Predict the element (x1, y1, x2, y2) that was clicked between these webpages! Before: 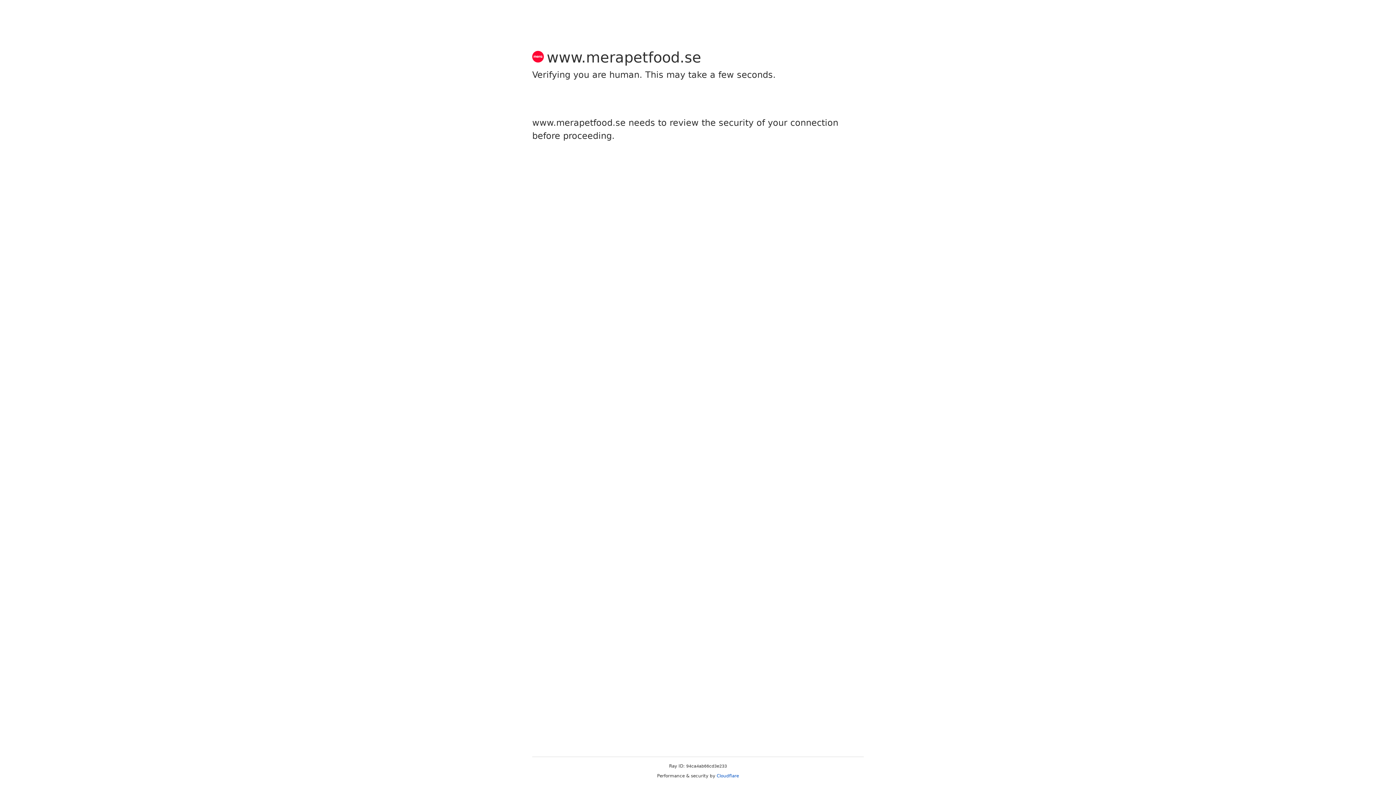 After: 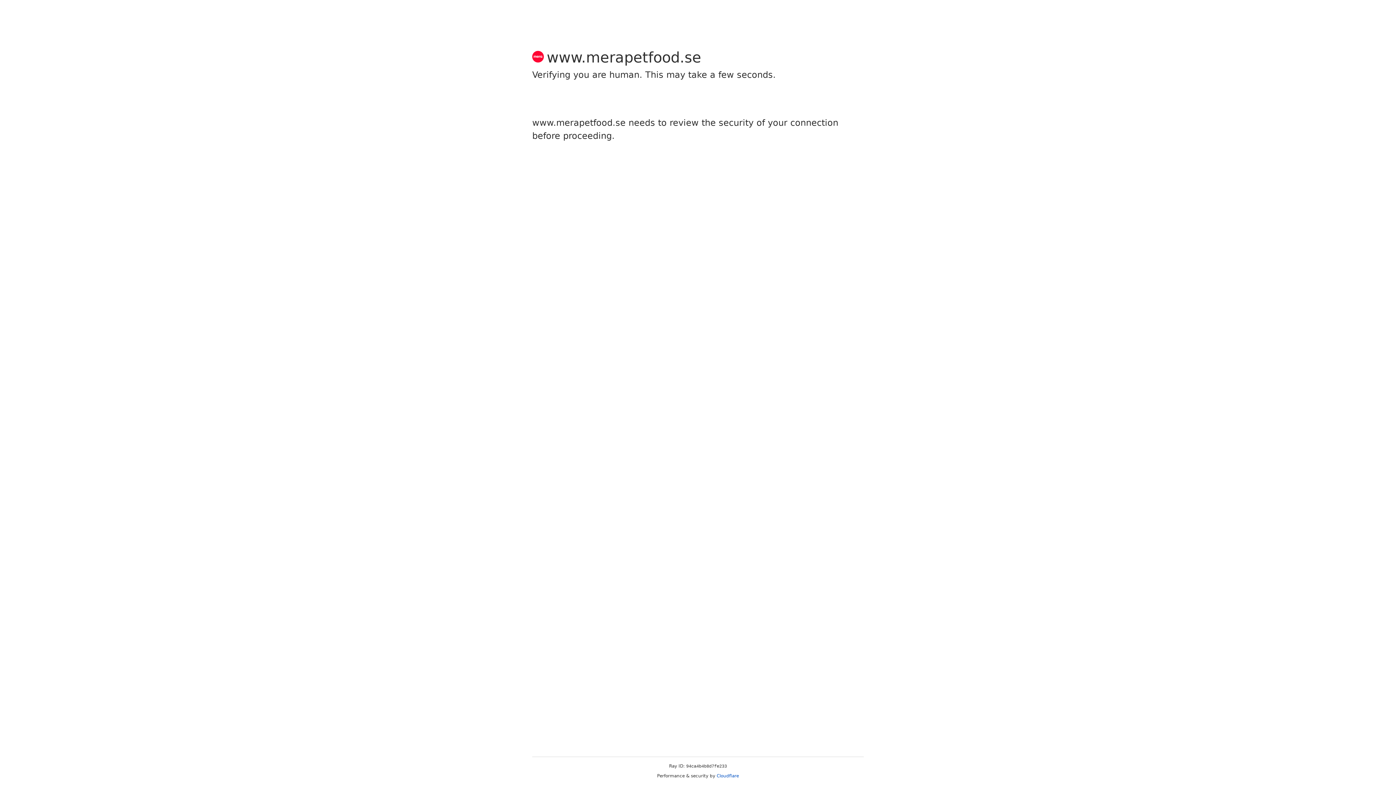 Action: bbox: (716, 773, 739, 778) label: Cloudflare